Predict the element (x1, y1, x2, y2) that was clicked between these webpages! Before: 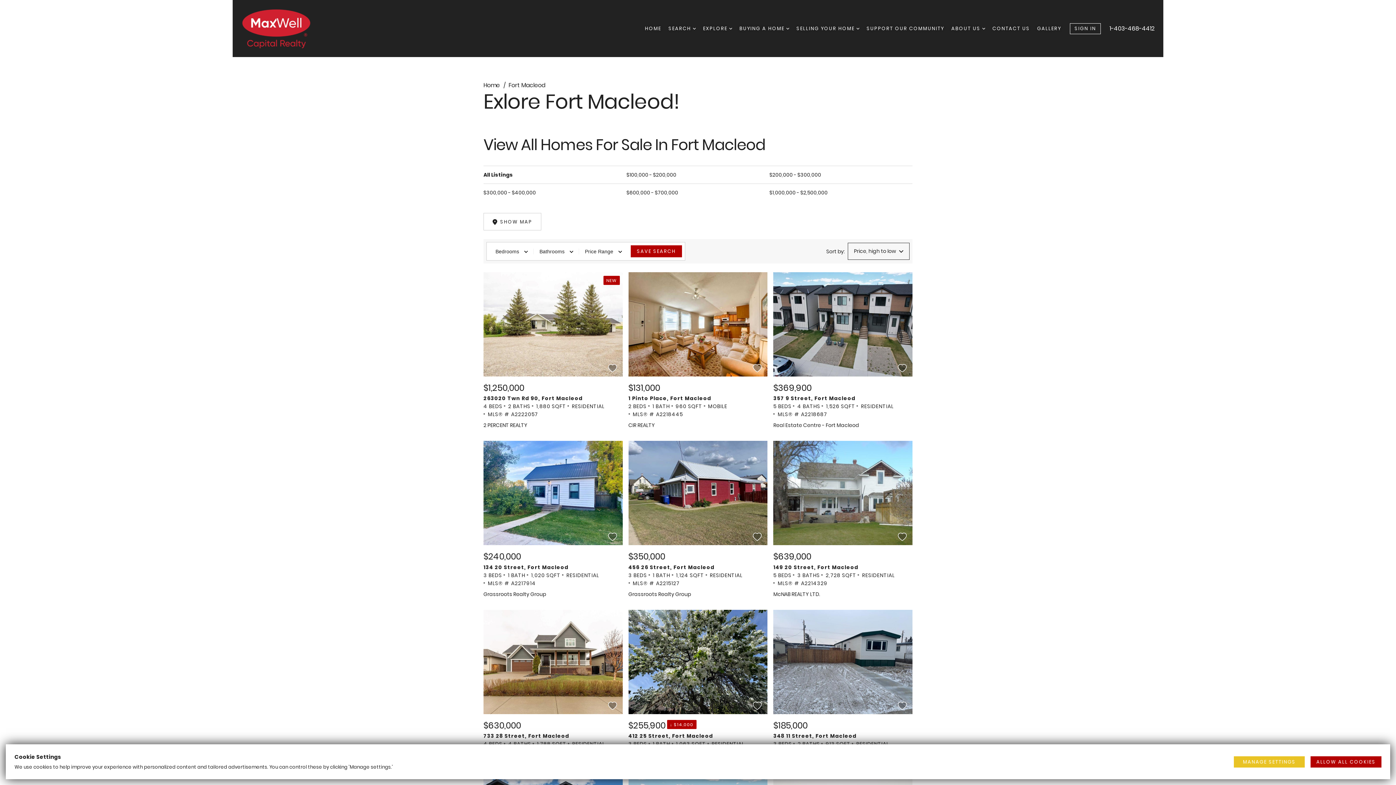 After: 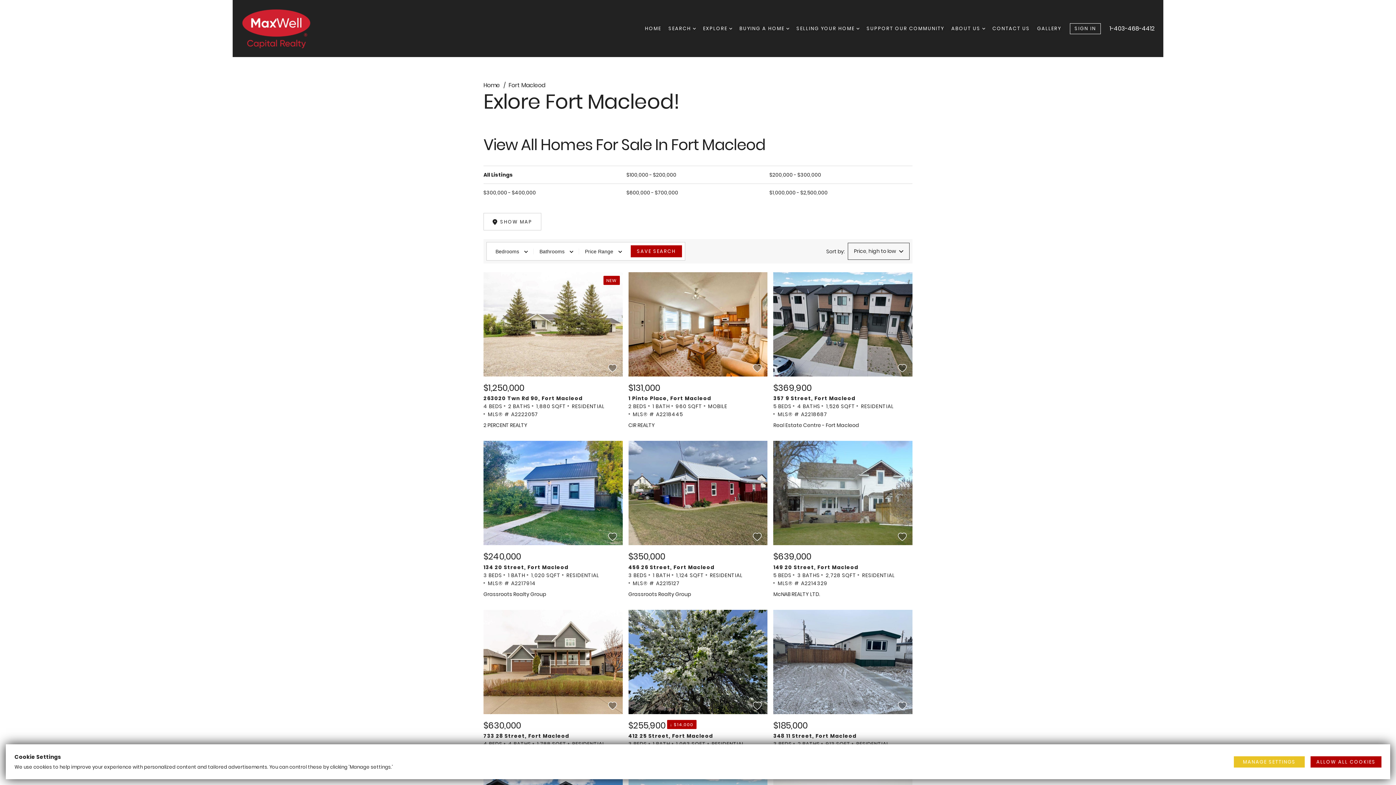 Action: label: Fort Macleod bbox: (508, 81, 545, 89)